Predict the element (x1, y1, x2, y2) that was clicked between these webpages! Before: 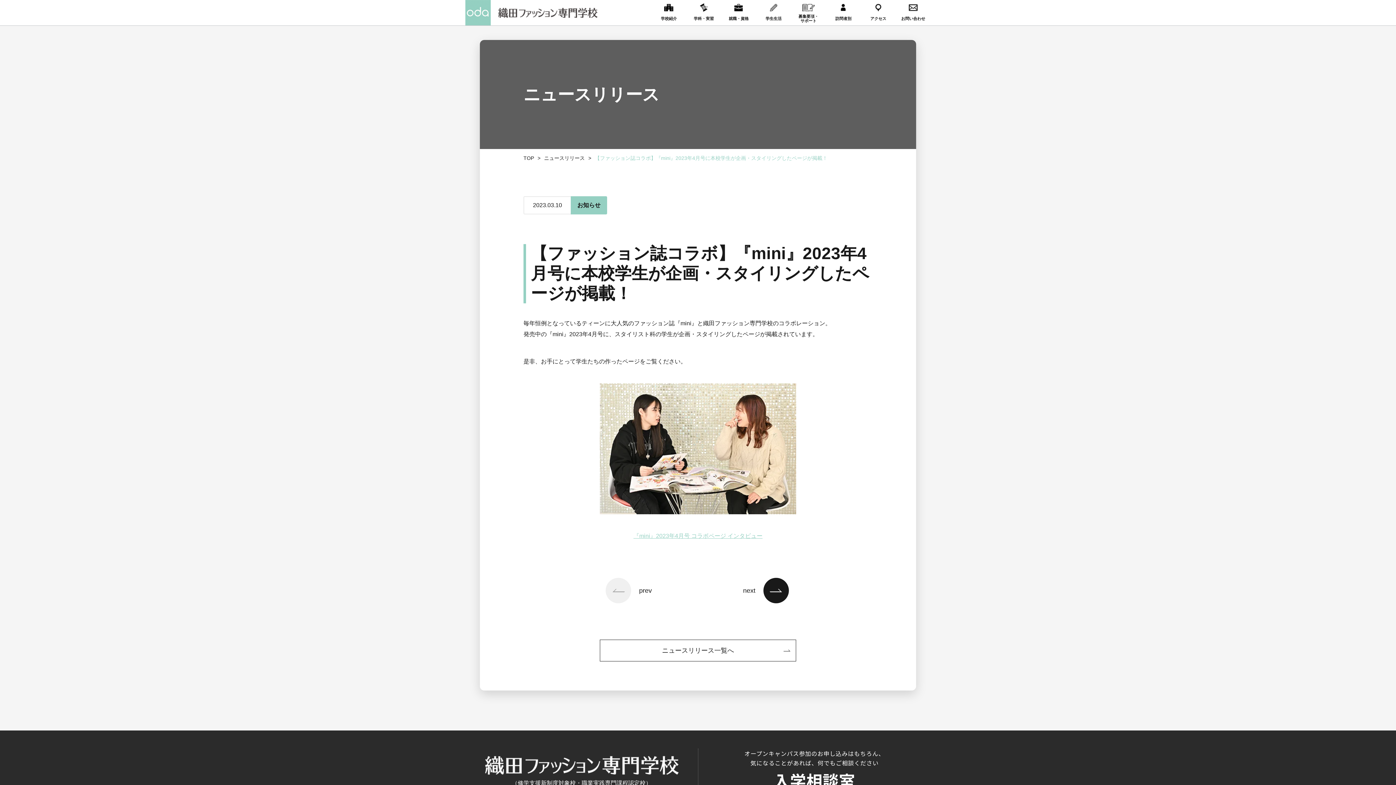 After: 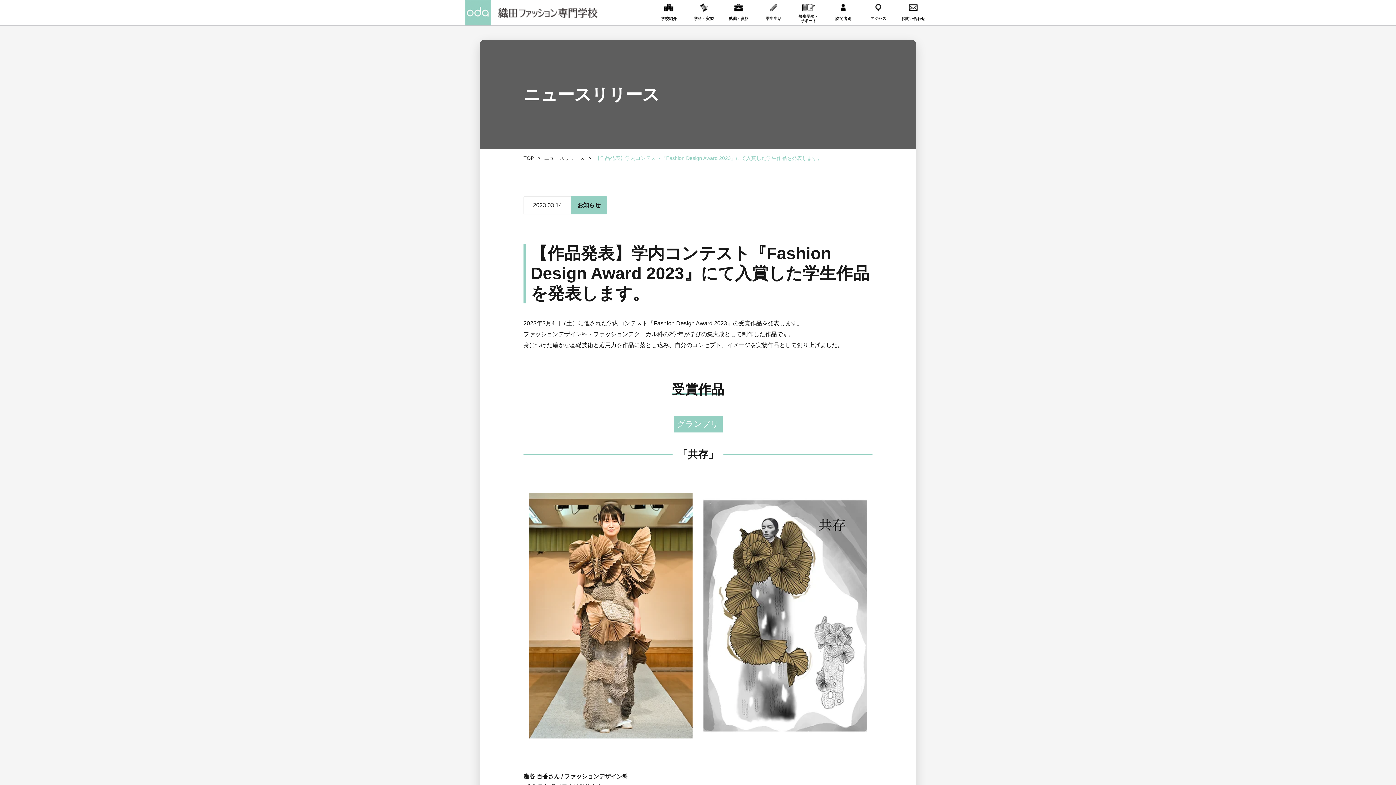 Action: bbox: (605, 578, 631, 603) label: prev